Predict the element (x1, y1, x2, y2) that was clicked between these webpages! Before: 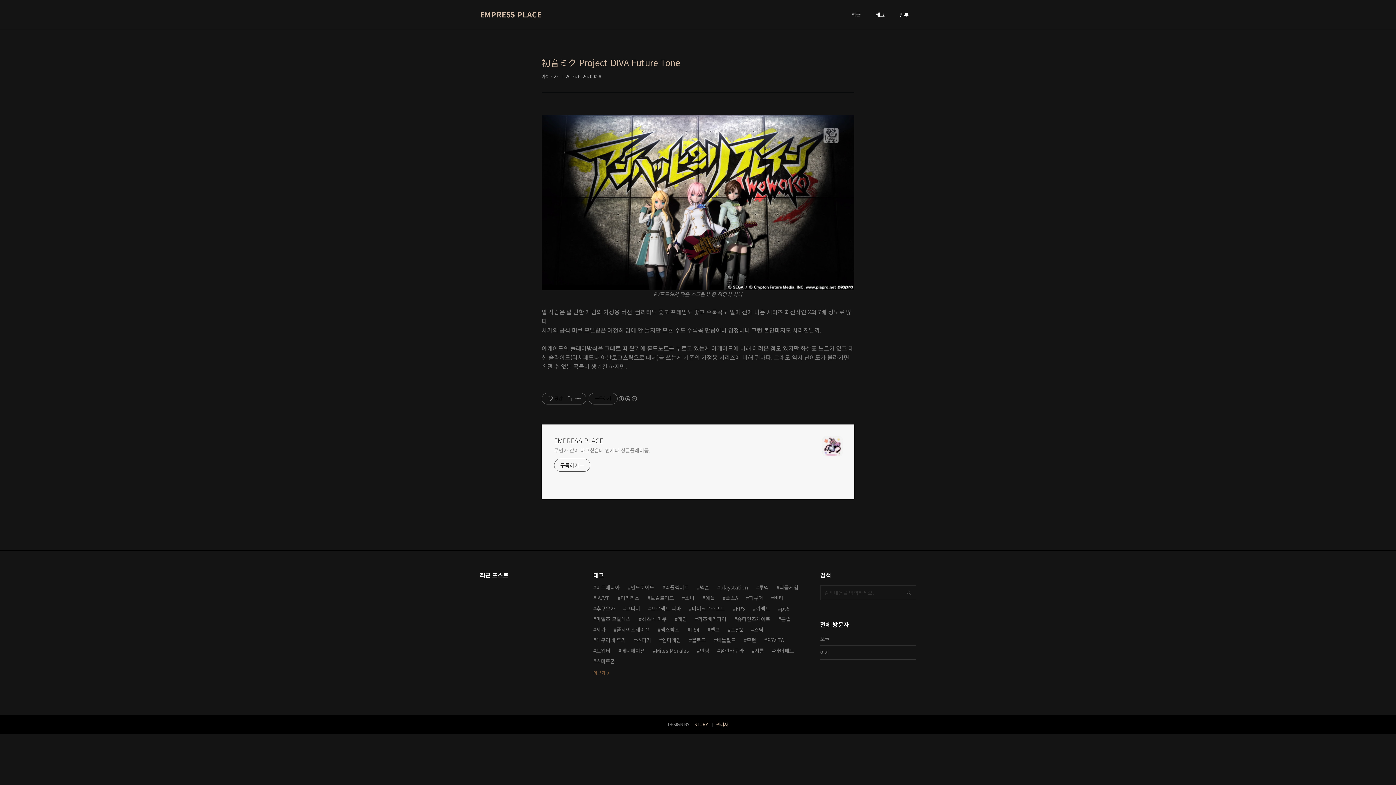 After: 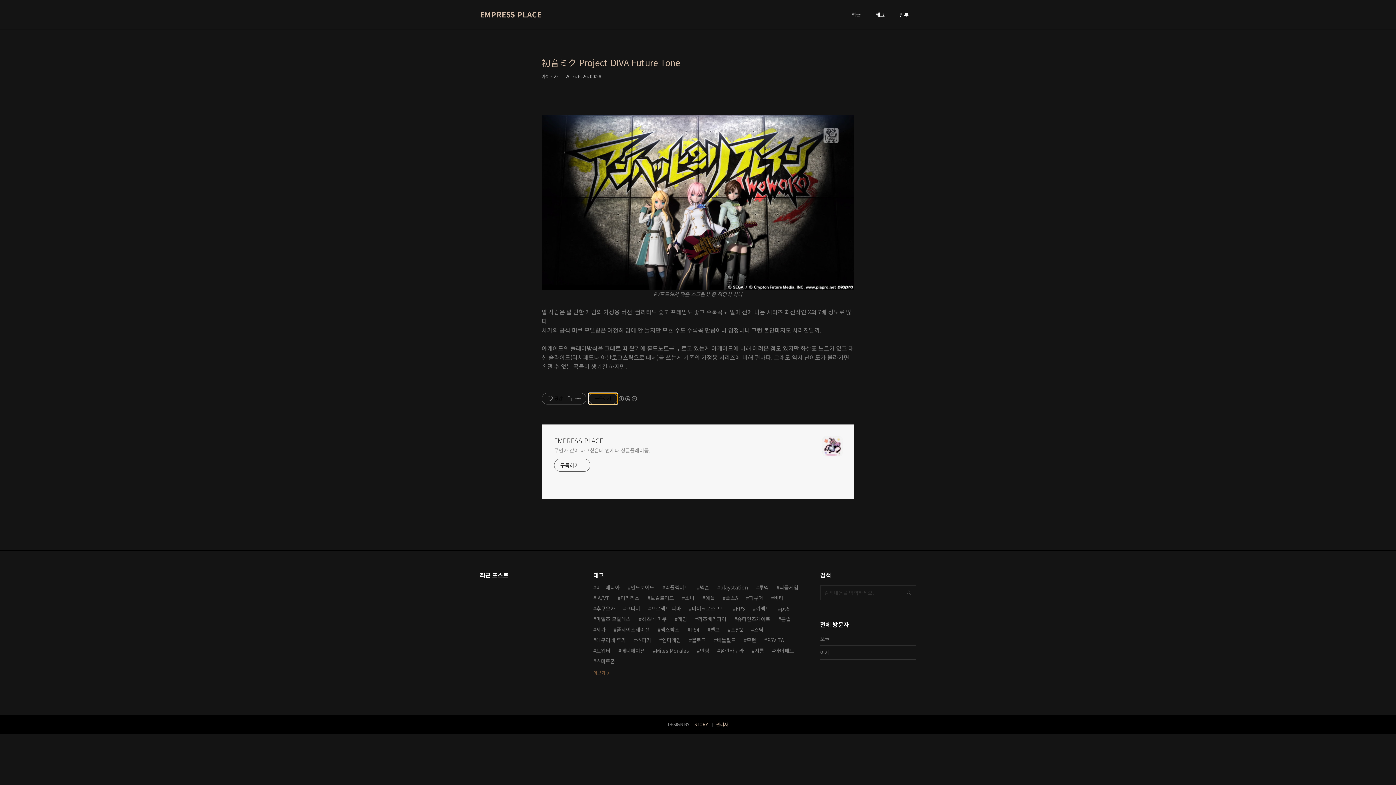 Action: bbox: (588, 393, 617, 404) label: 구독하기